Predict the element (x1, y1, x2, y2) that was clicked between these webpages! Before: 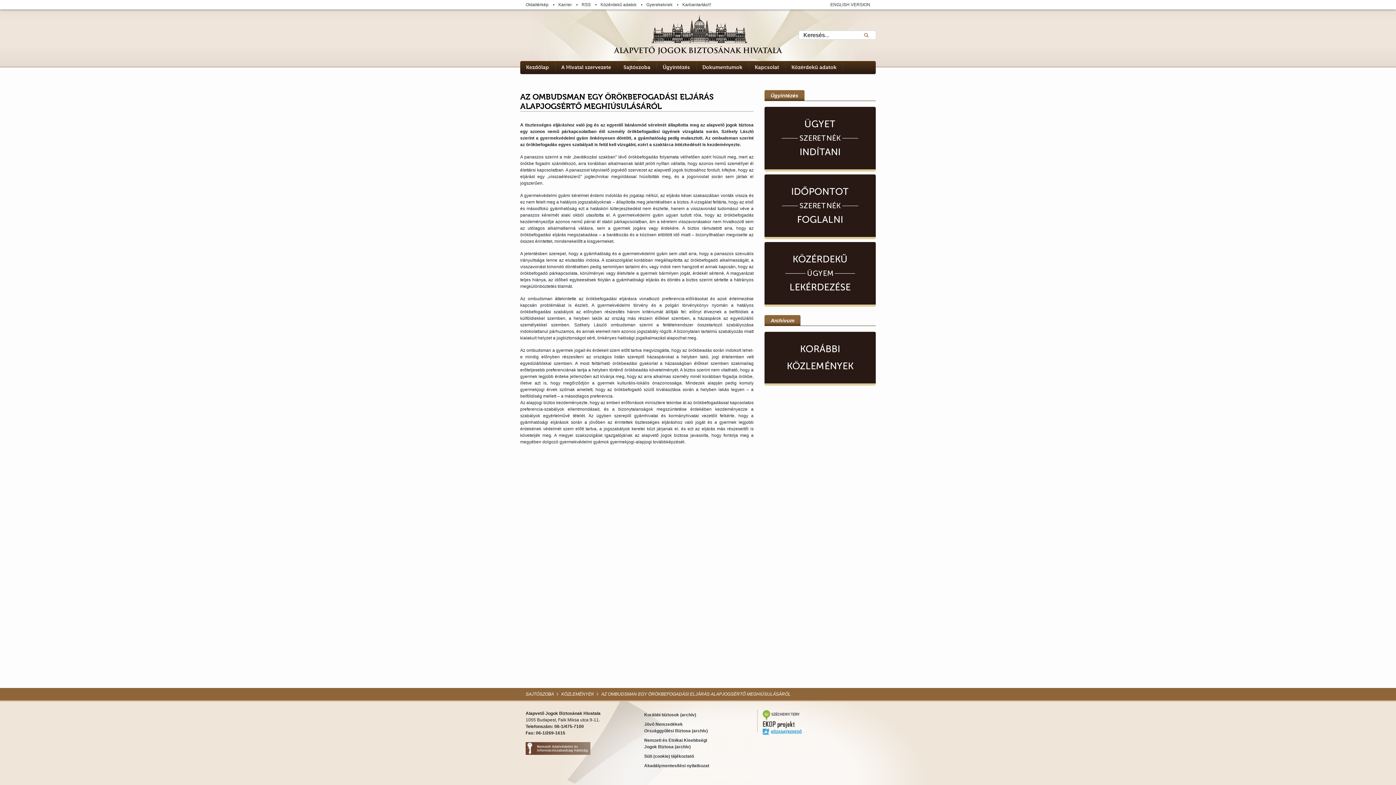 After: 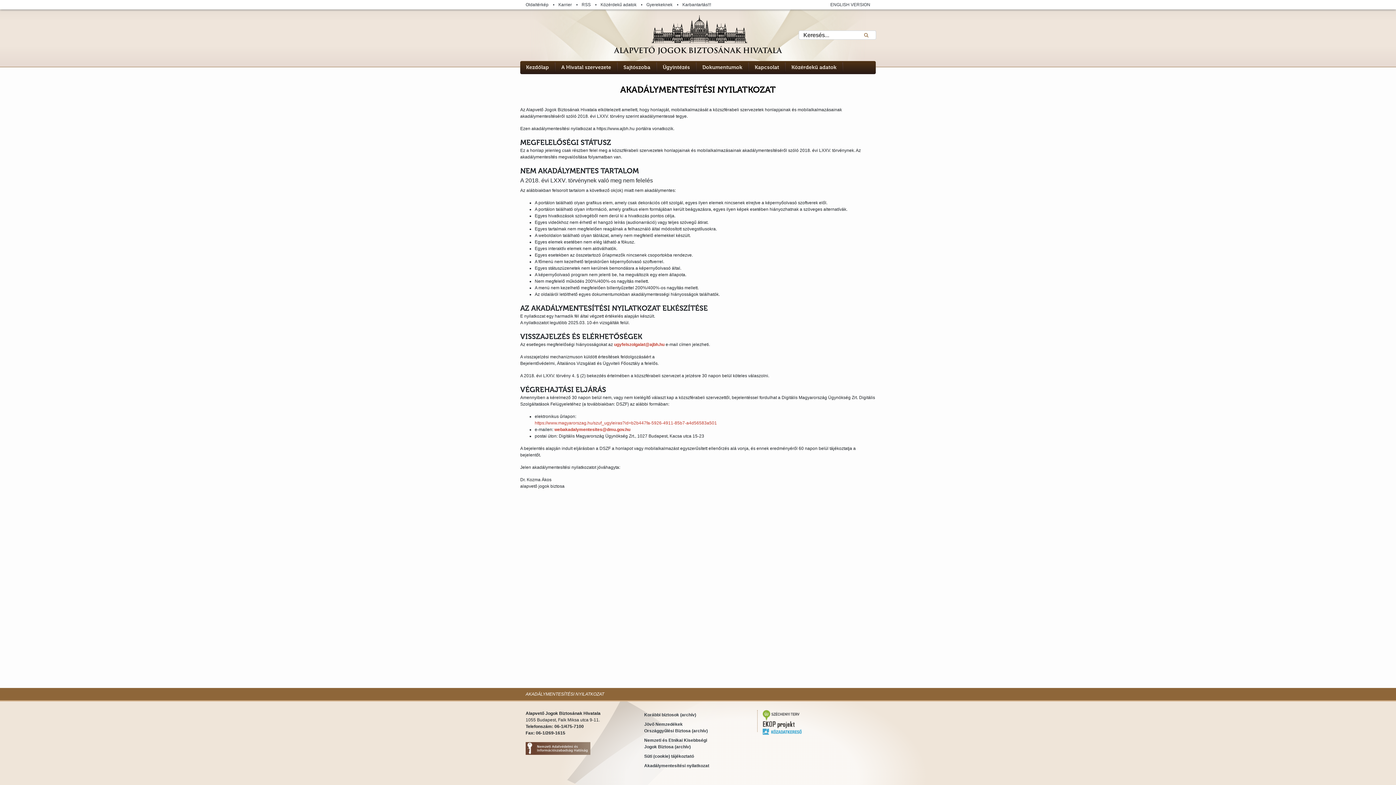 Action: bbox: (644, 761, 752, 770) label: Akadálymentesítési nyilatkozat